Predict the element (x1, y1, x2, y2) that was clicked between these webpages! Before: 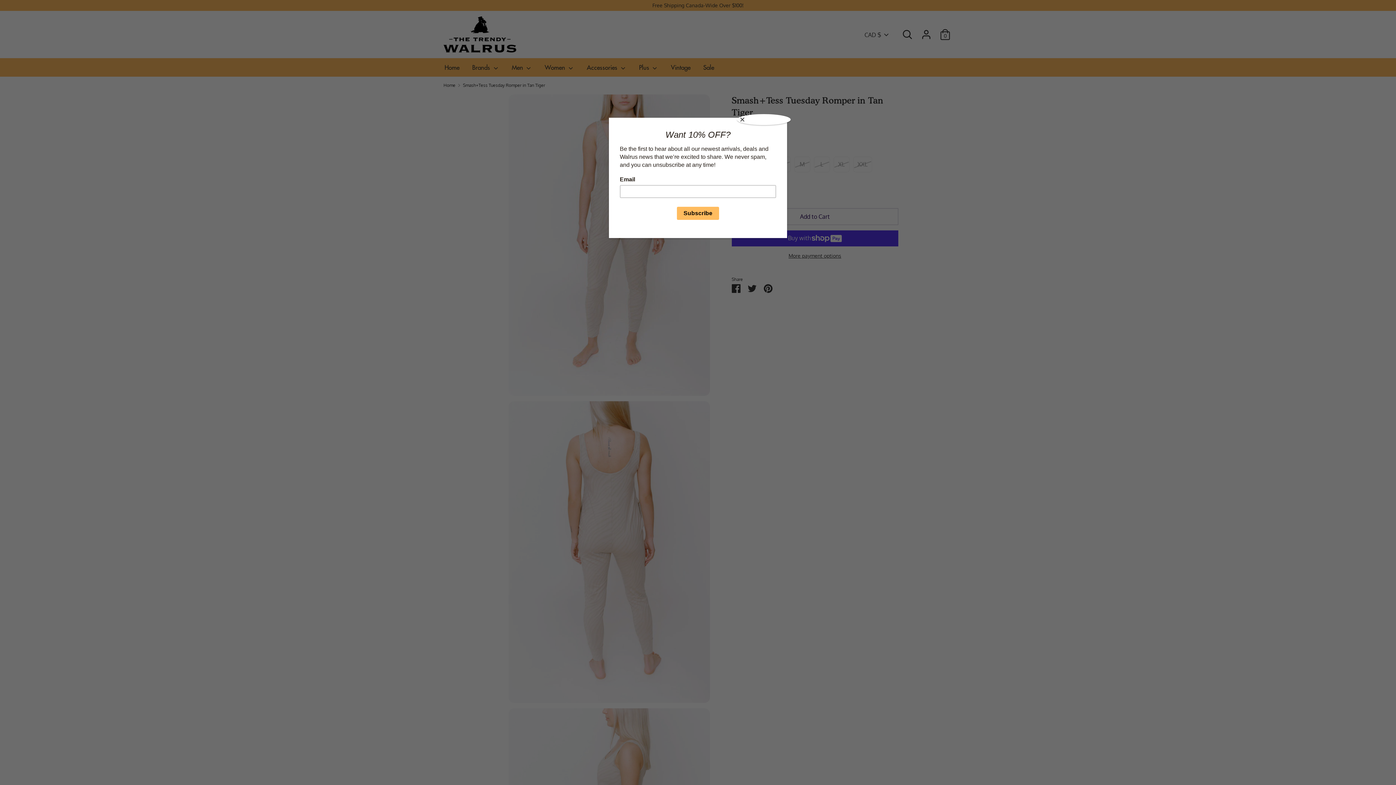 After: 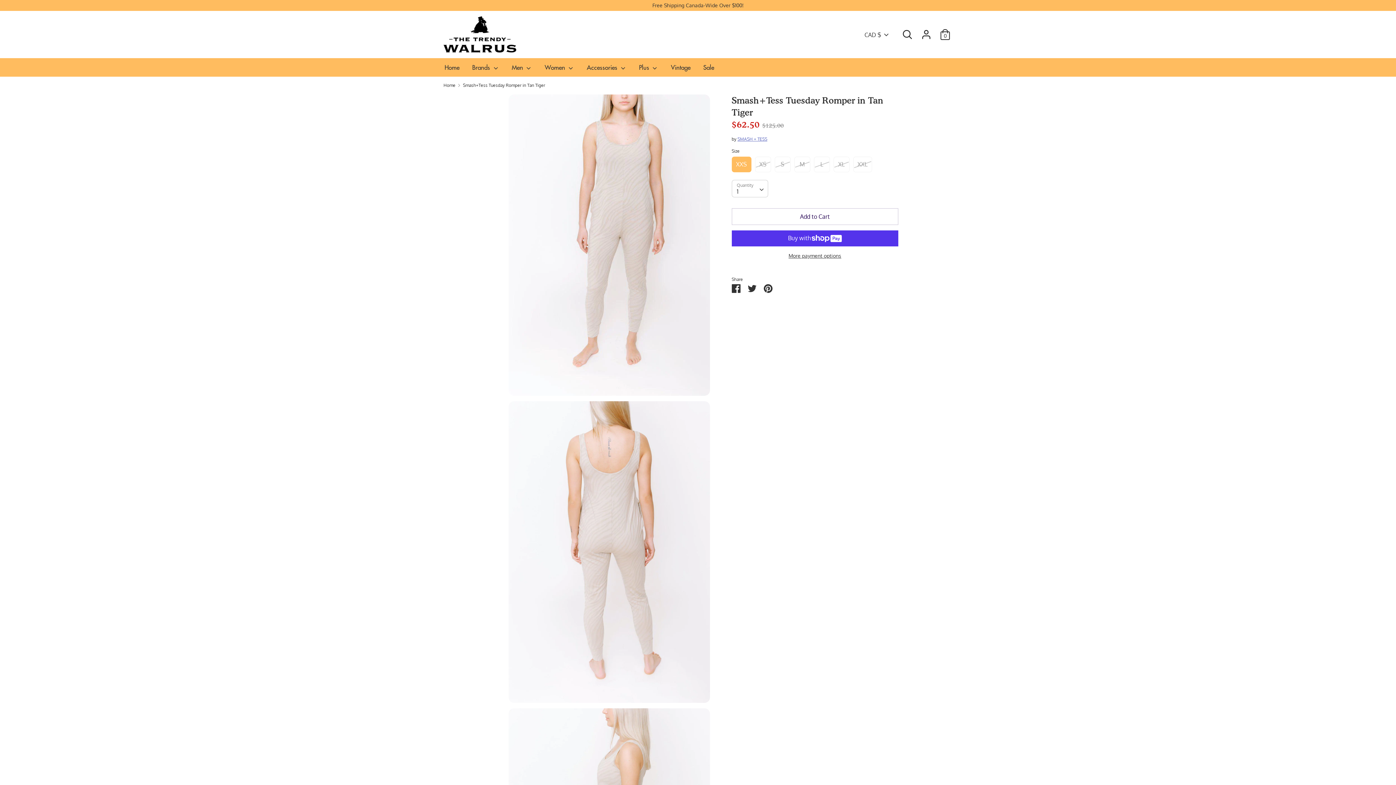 Action: label: Close bbox: (737, 114, 790, 125)